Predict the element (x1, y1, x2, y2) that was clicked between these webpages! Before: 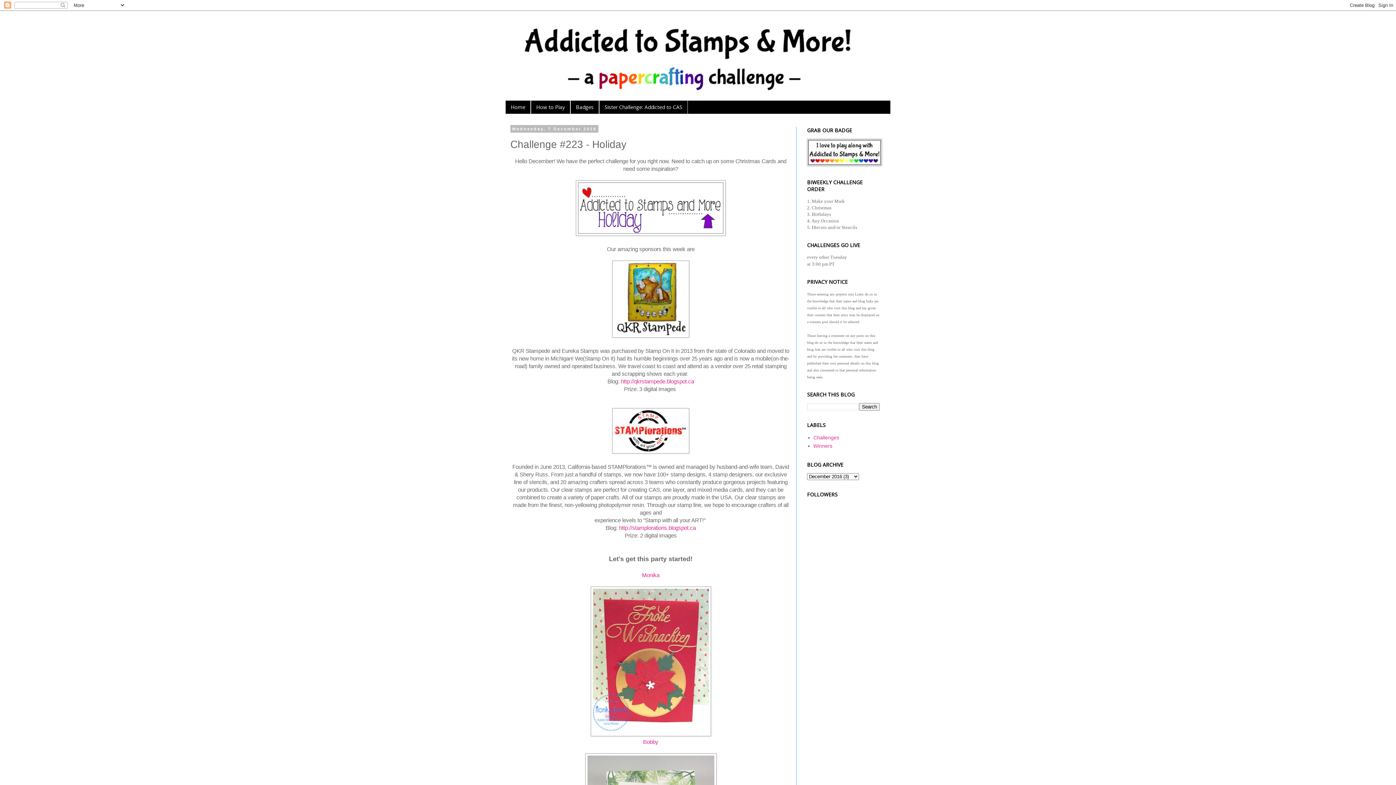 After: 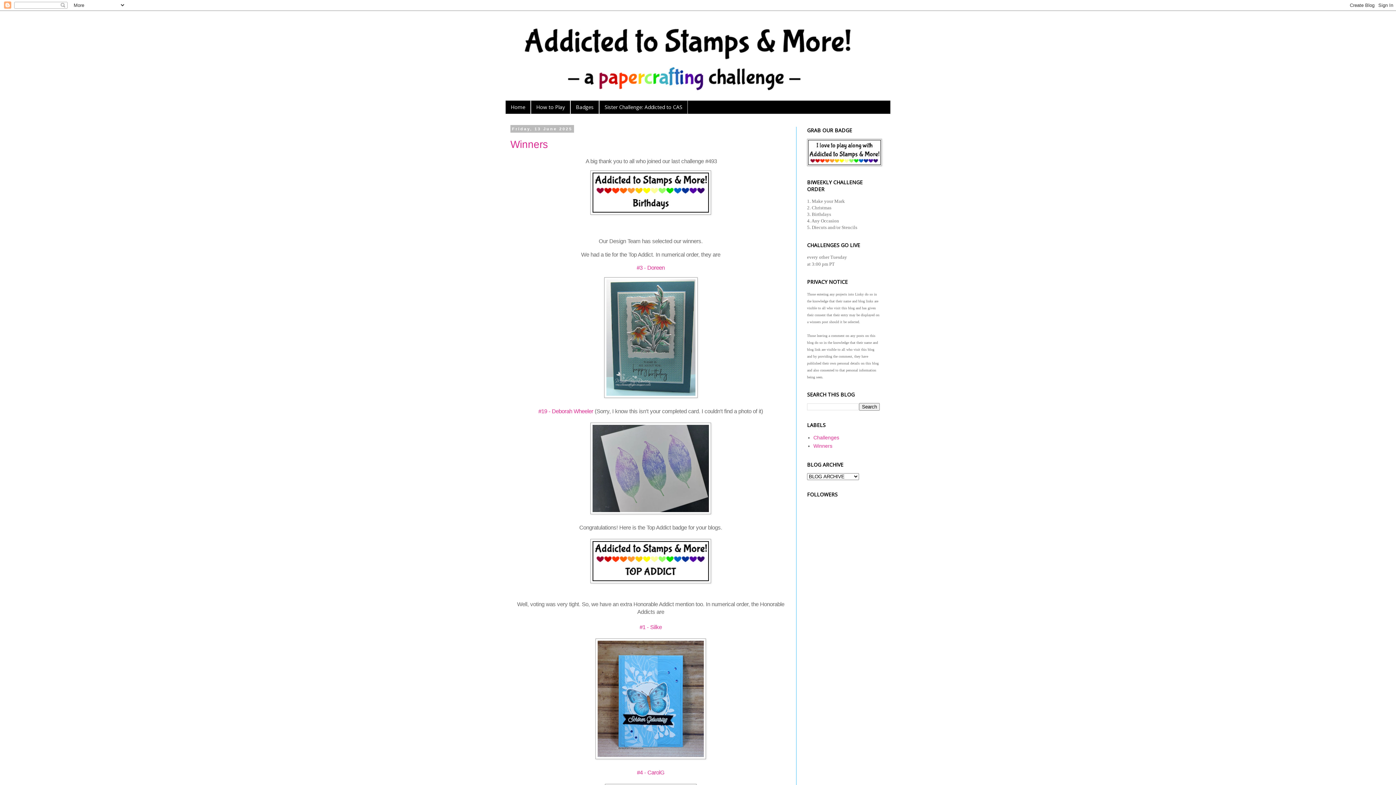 Action: bbox: (505, 14, 890, 100)